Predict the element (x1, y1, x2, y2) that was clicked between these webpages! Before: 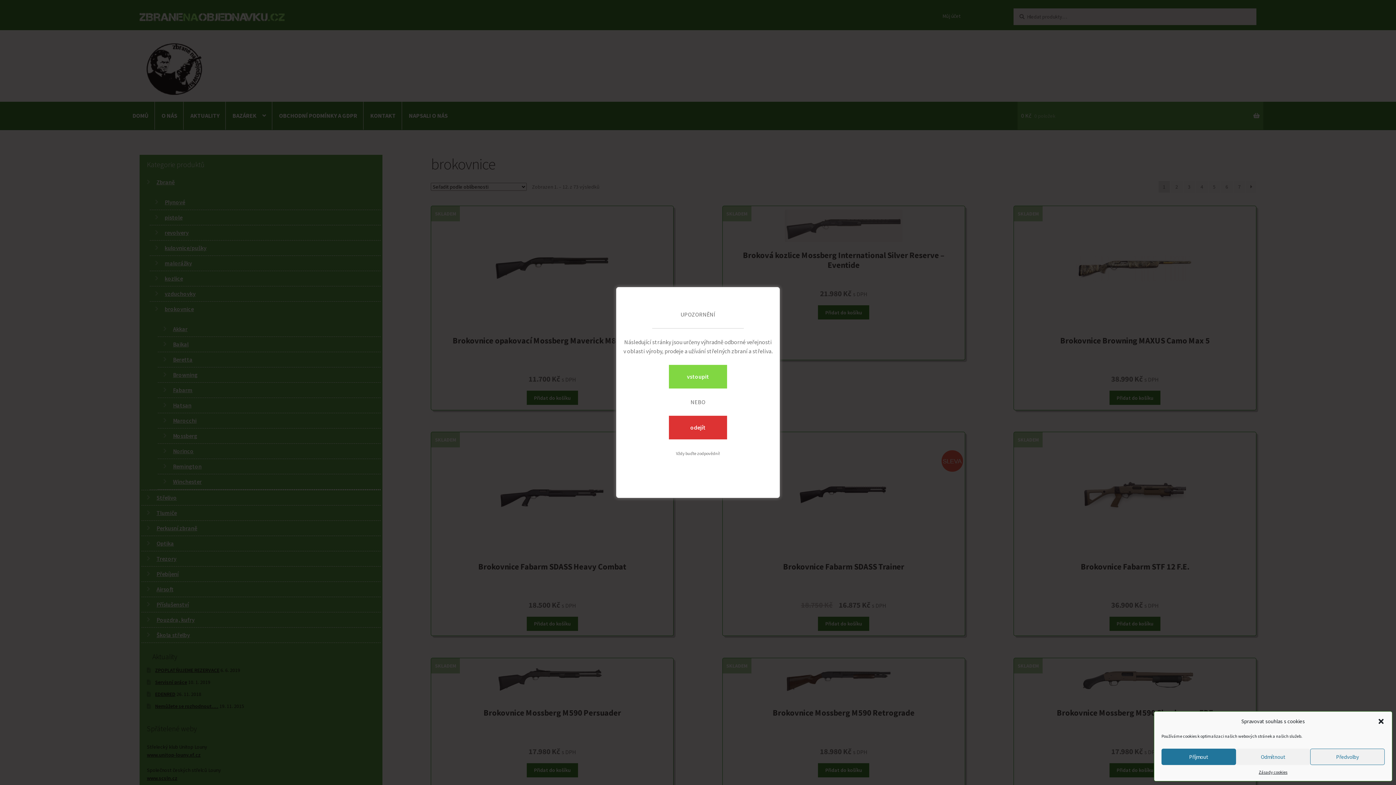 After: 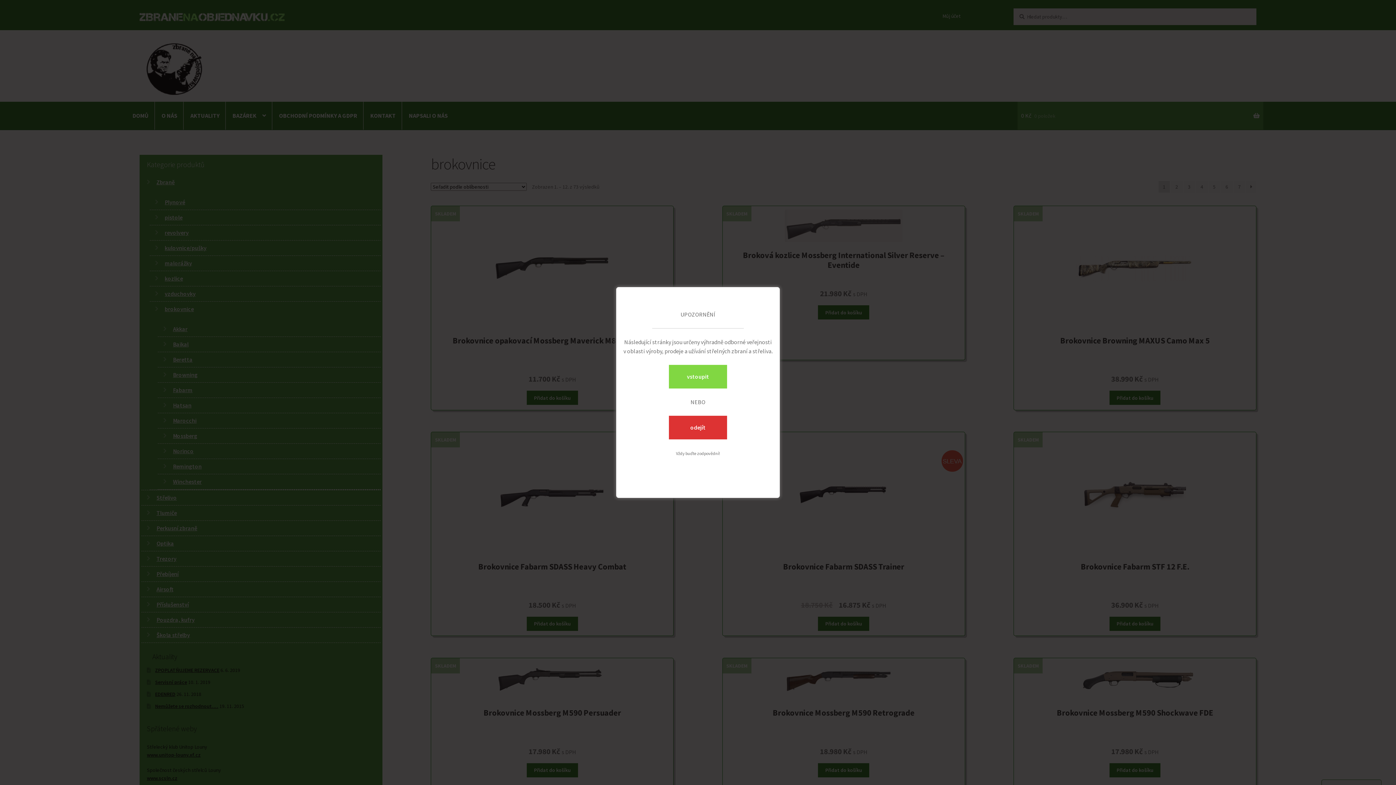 Action: label: Příjmout bbox: (1161, 749, 1236, 765)